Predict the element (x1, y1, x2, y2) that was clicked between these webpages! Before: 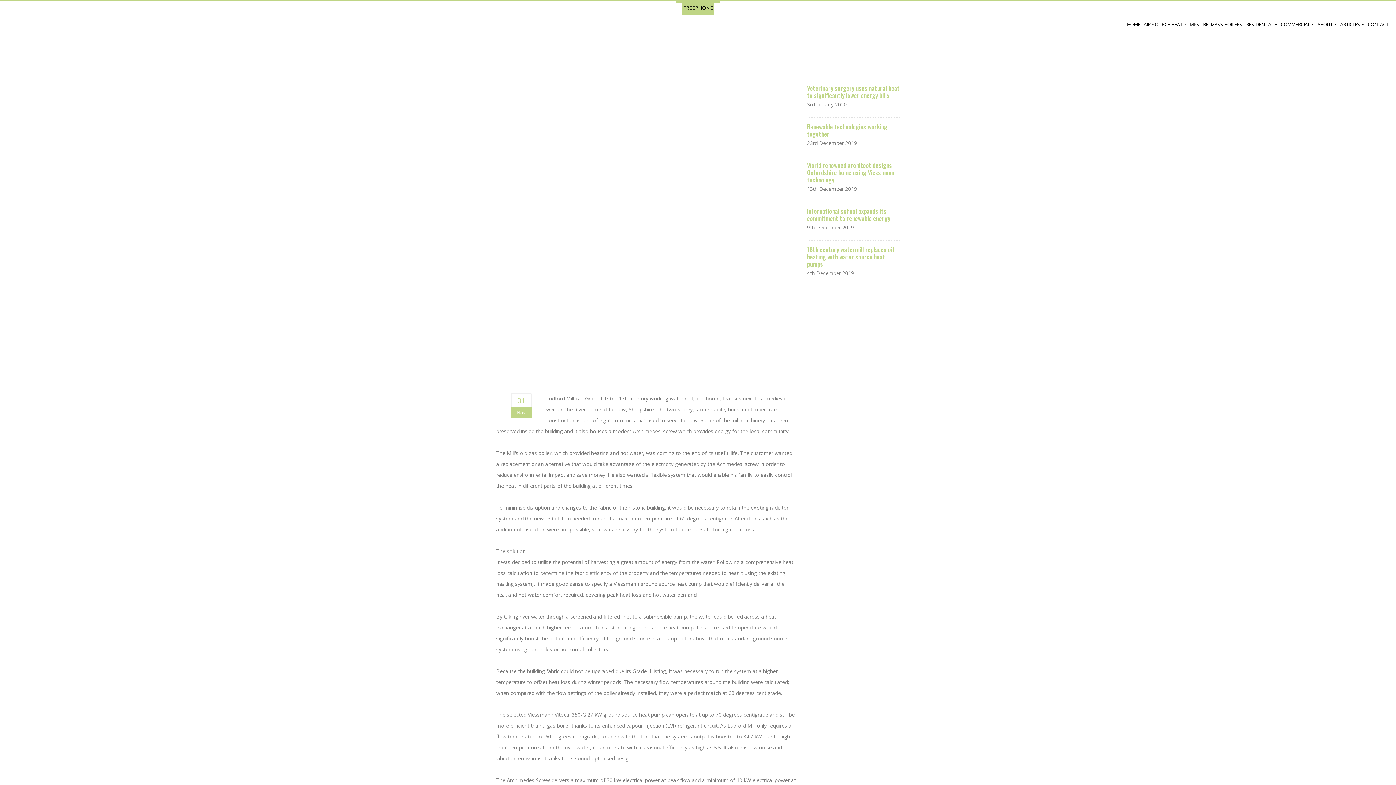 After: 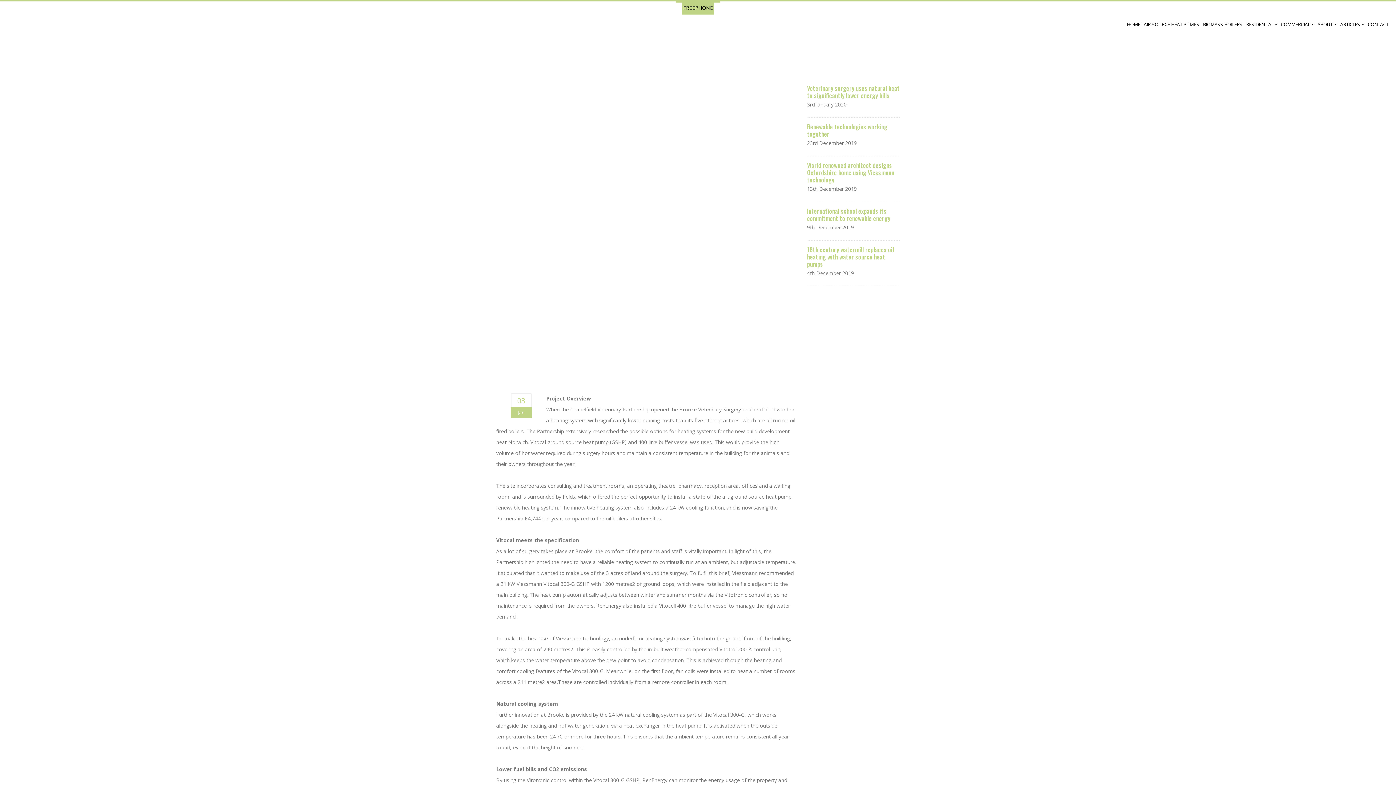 Action: bbox: (807, 83, 900, 100) label: Veterinary surgery uses natural heat to significantly lower energy bills